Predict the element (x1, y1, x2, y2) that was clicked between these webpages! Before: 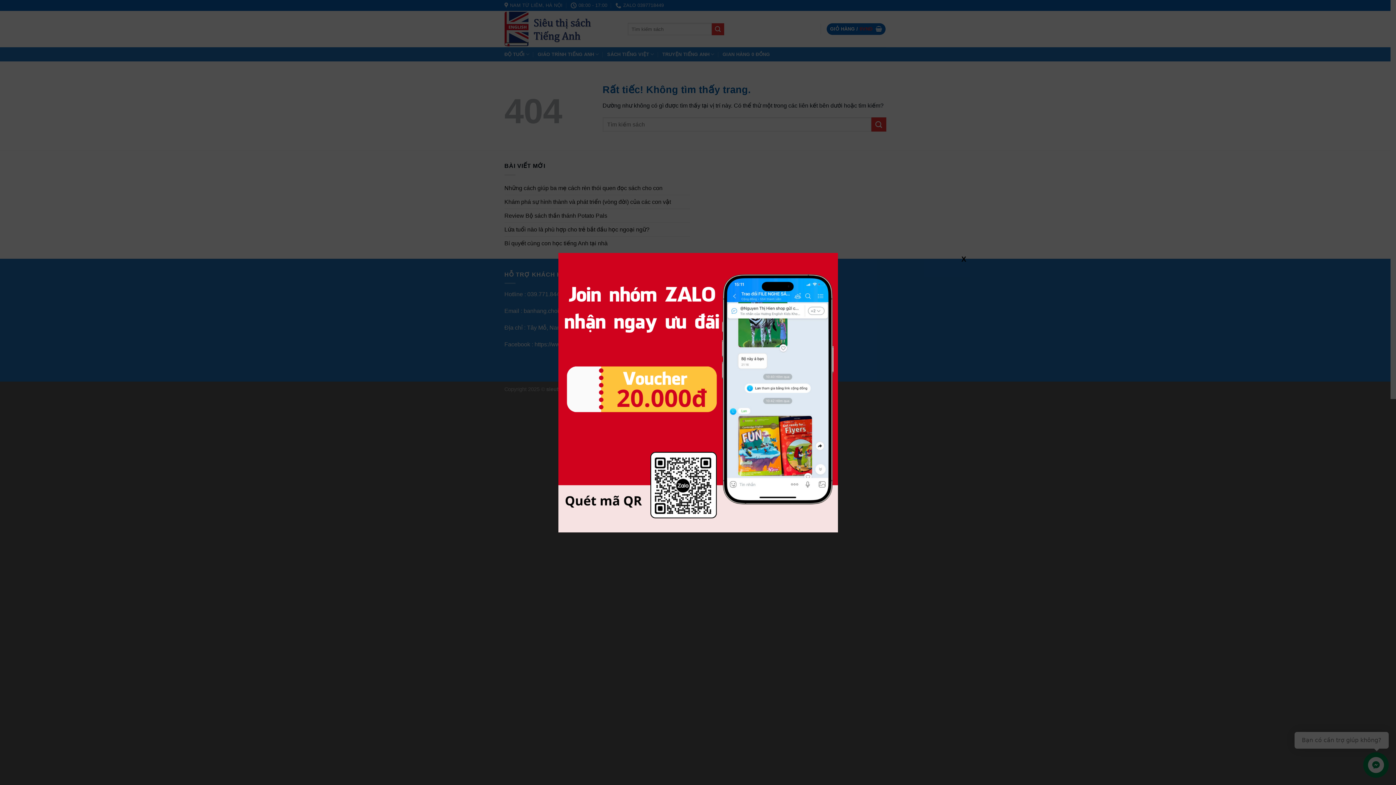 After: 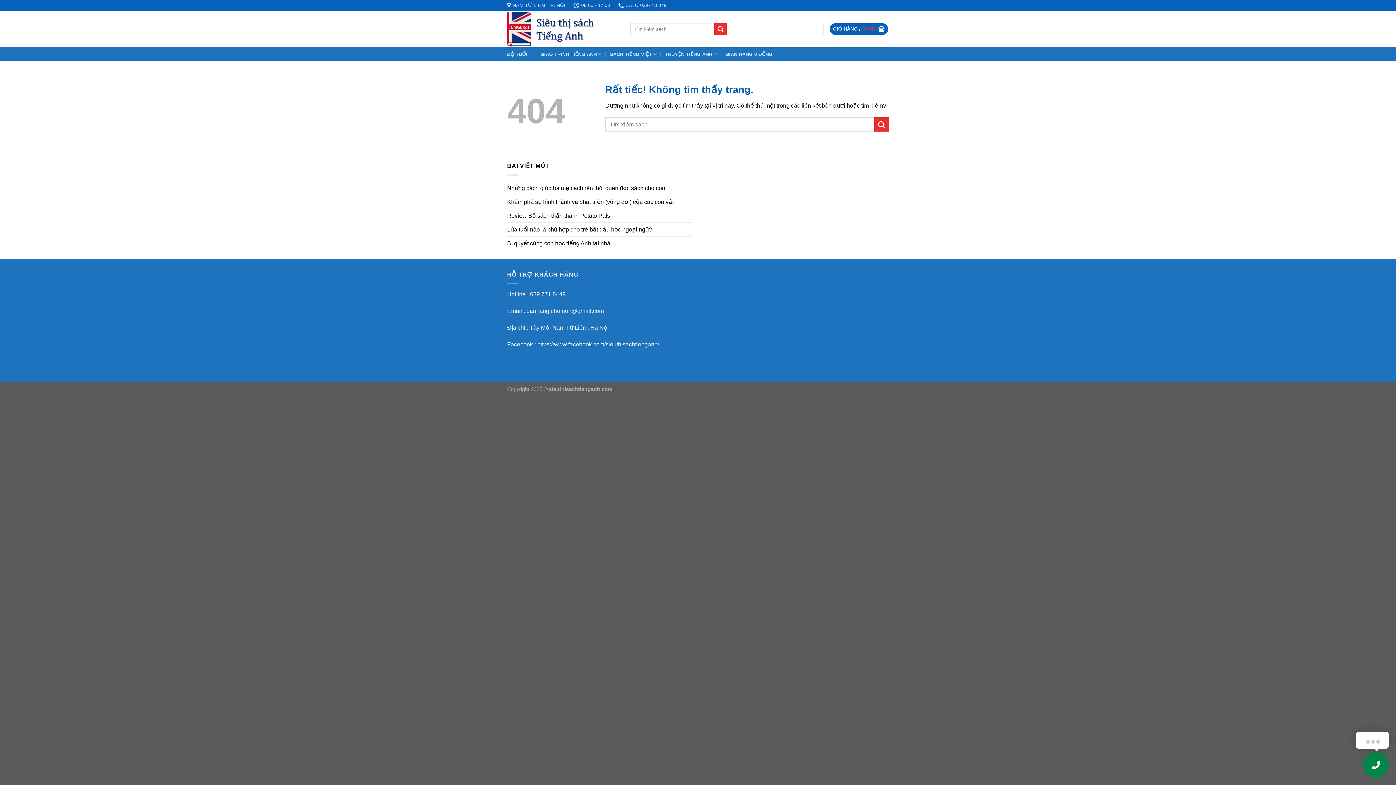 Action: label: Close bbox: (960, 255, 967, 262)